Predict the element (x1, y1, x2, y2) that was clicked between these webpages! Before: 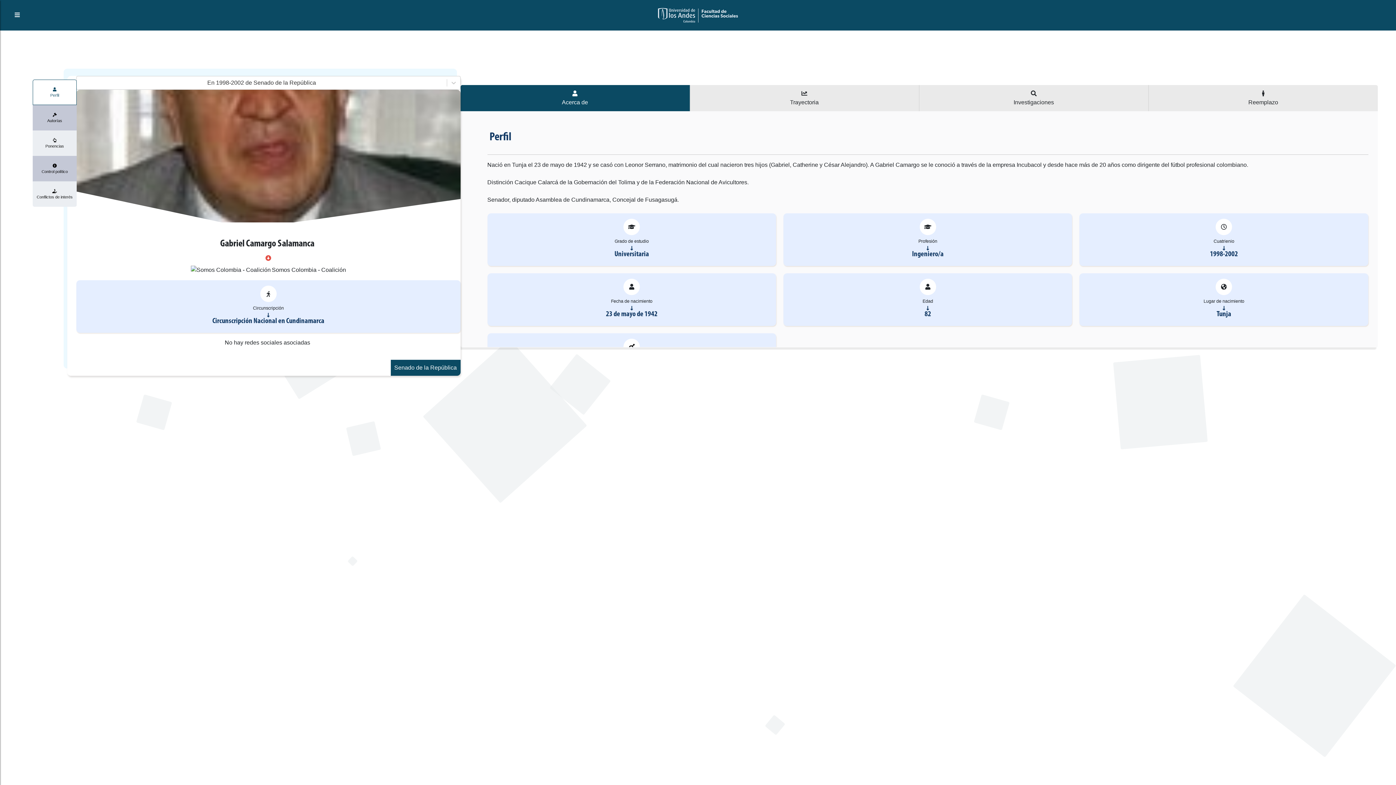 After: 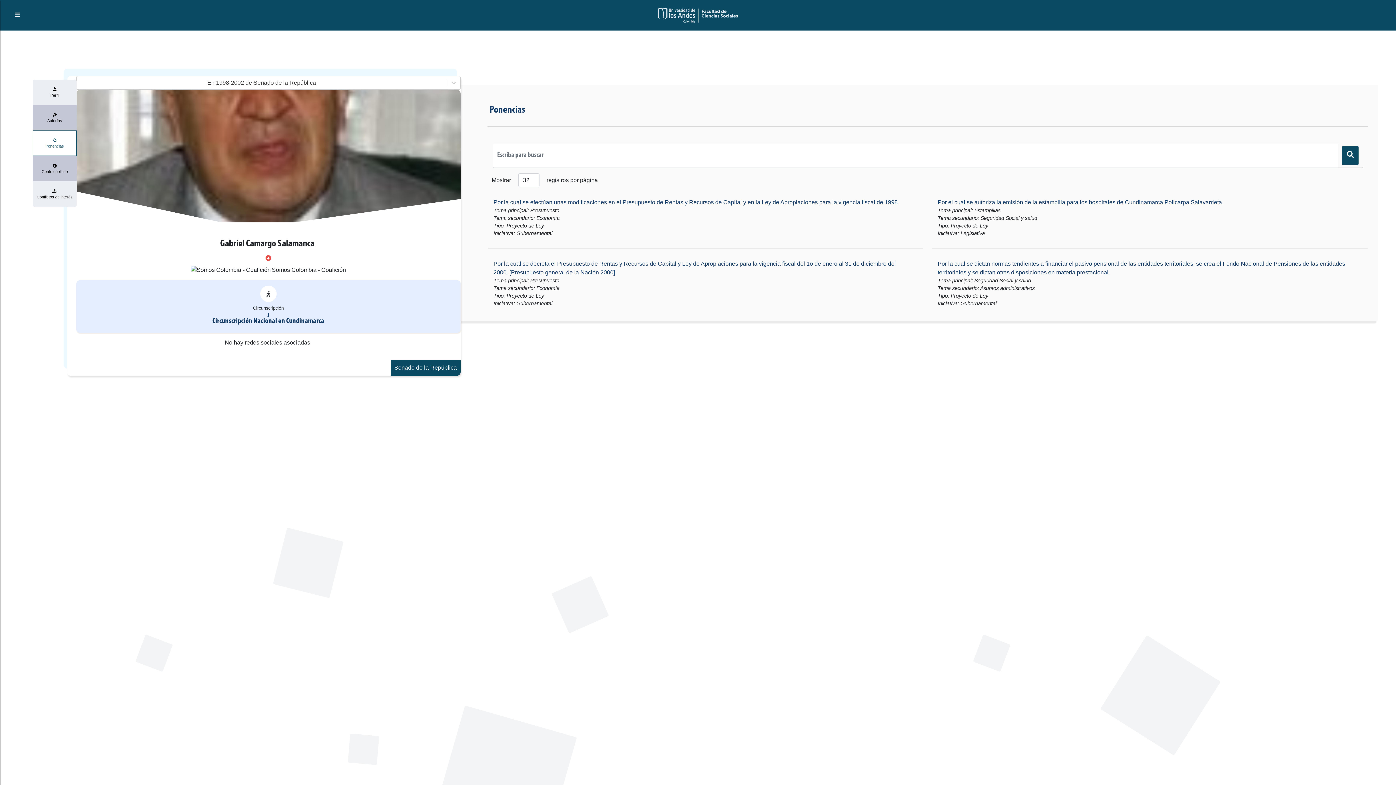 Action: bbox: (36, 137, 72, 148) label: Ponencias